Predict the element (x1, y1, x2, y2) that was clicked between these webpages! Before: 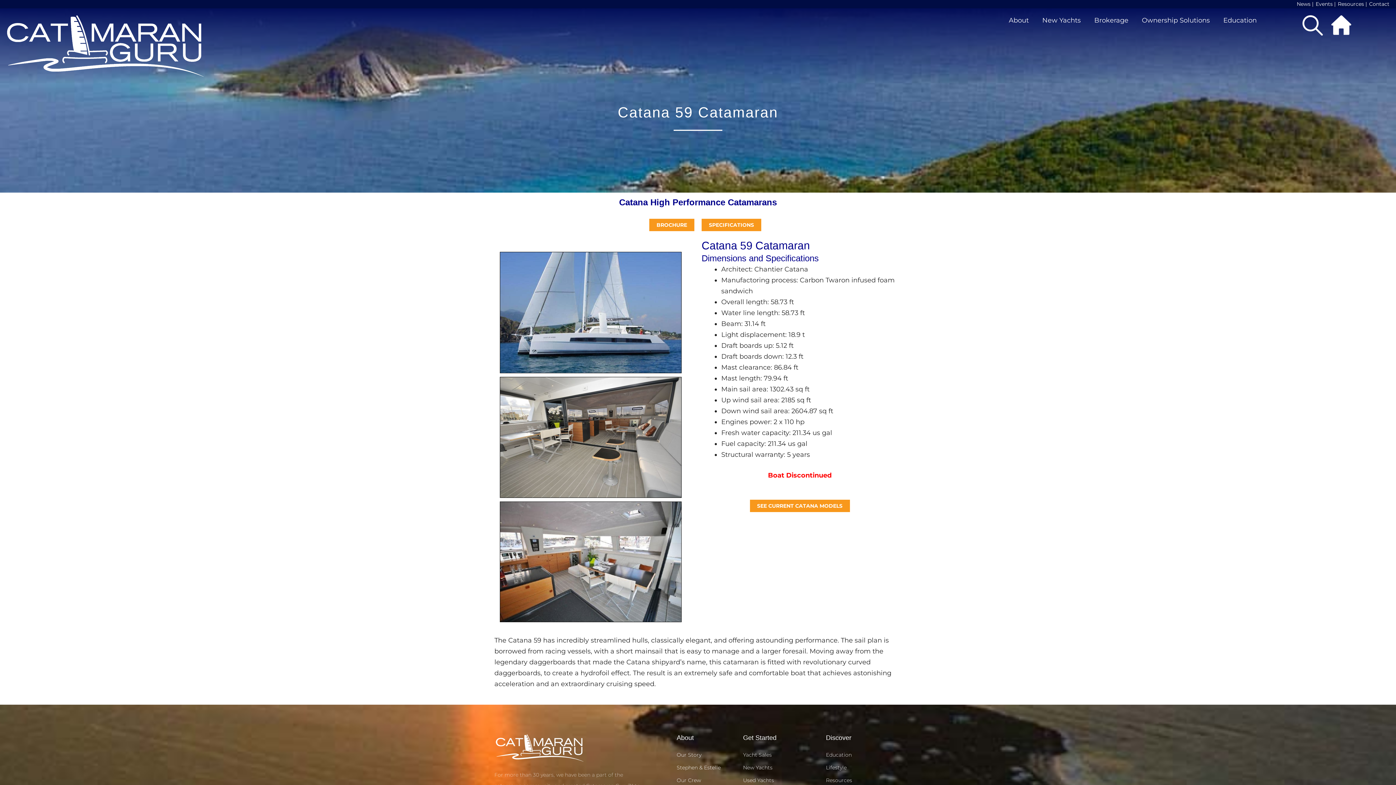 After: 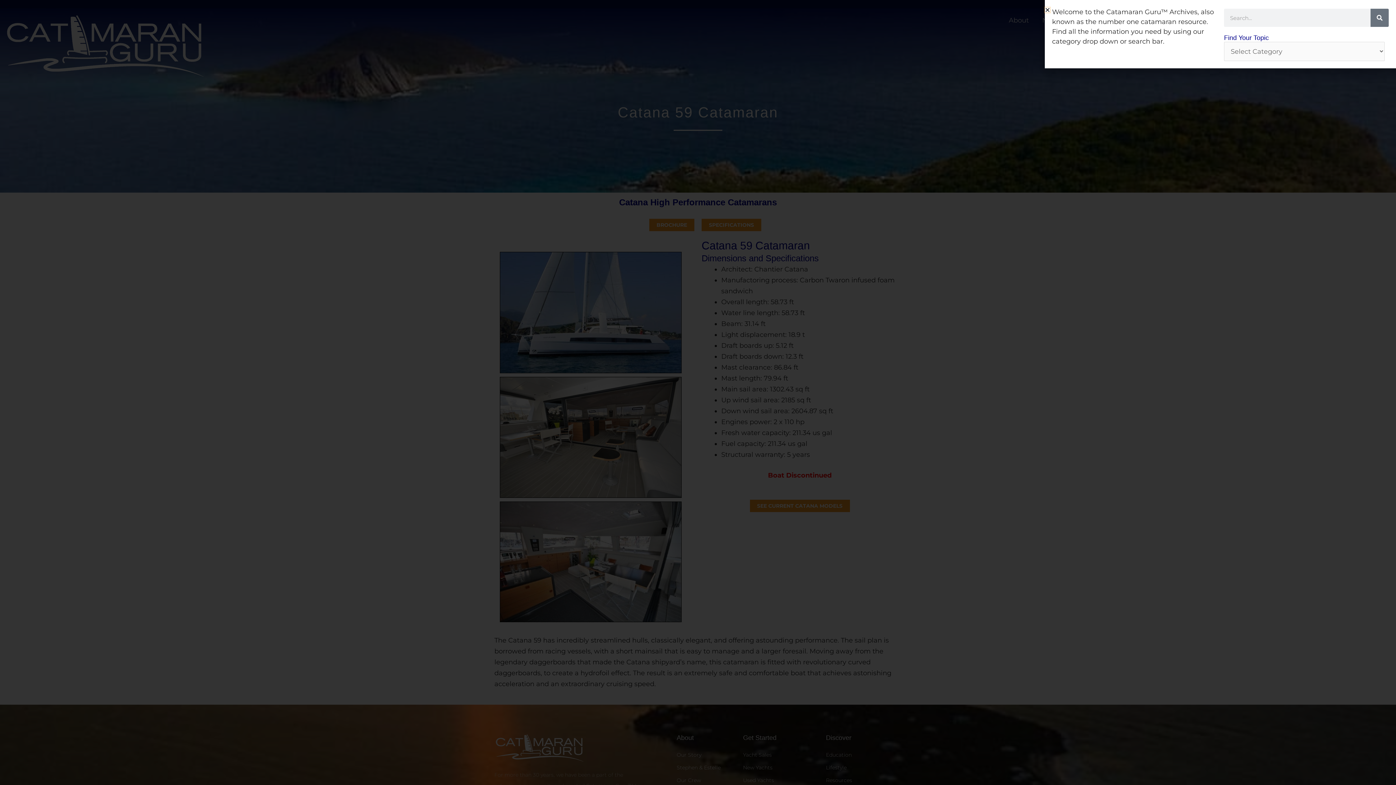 Action: bbox: (1261, 14, 1323, 36)